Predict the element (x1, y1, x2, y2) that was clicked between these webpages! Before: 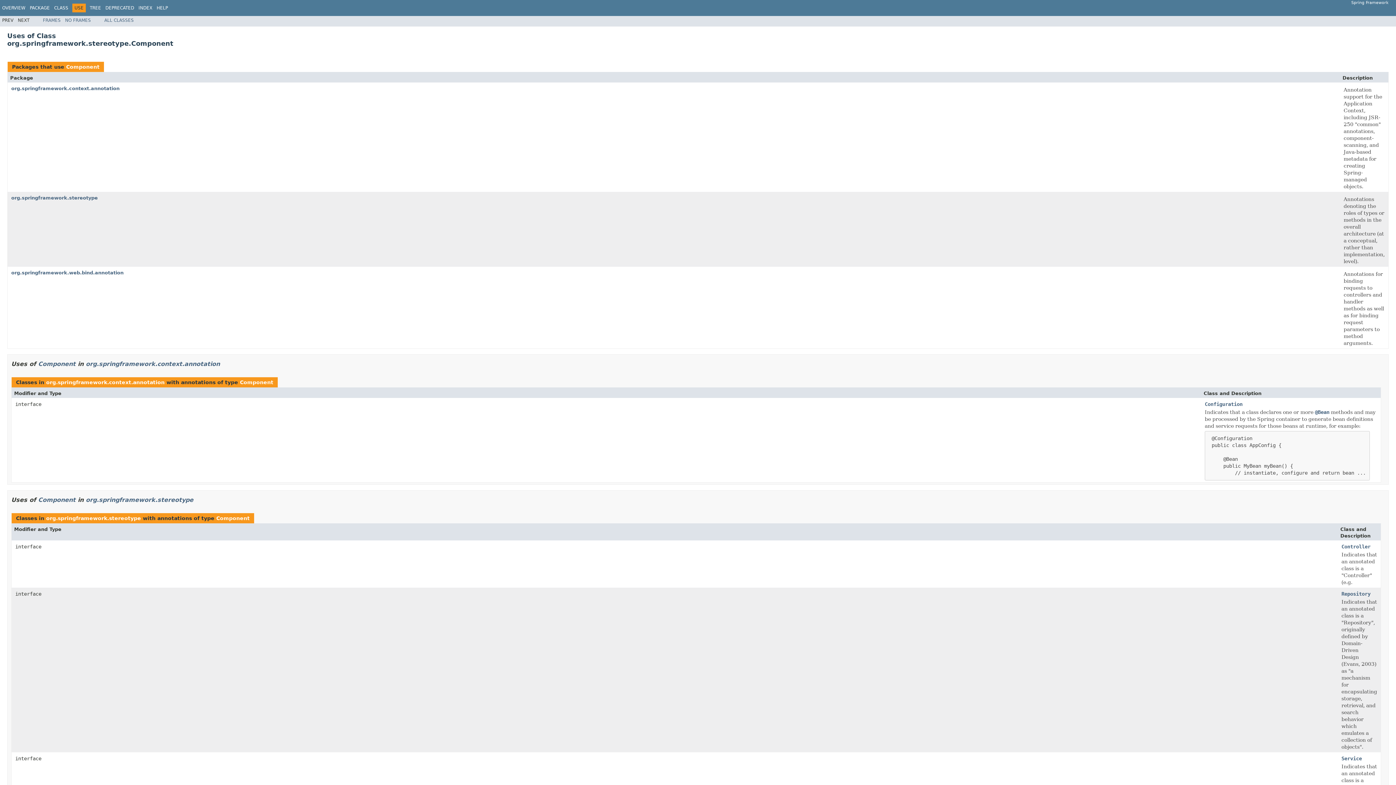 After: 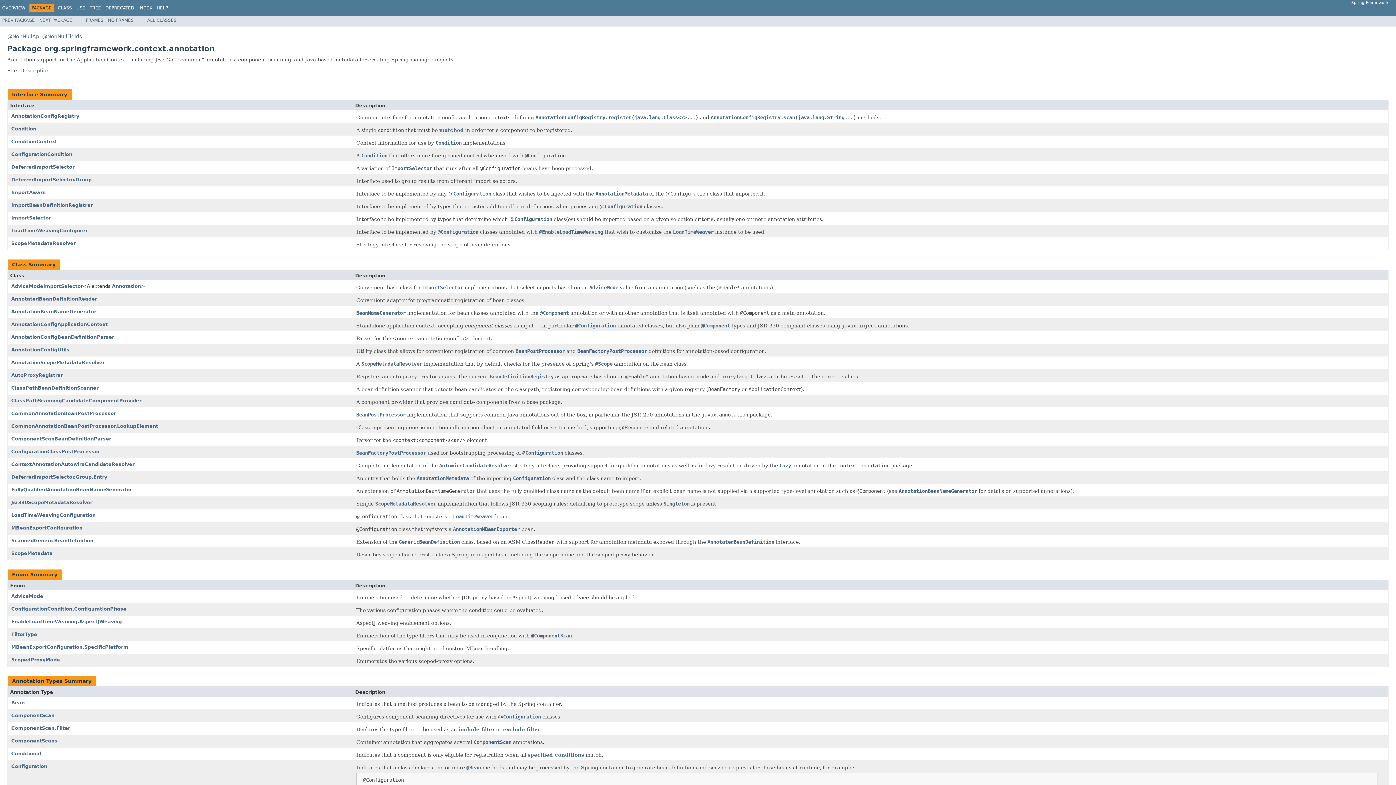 Action: bbox: (46, 379, 164, 385) label: org.springframework.context.annotation